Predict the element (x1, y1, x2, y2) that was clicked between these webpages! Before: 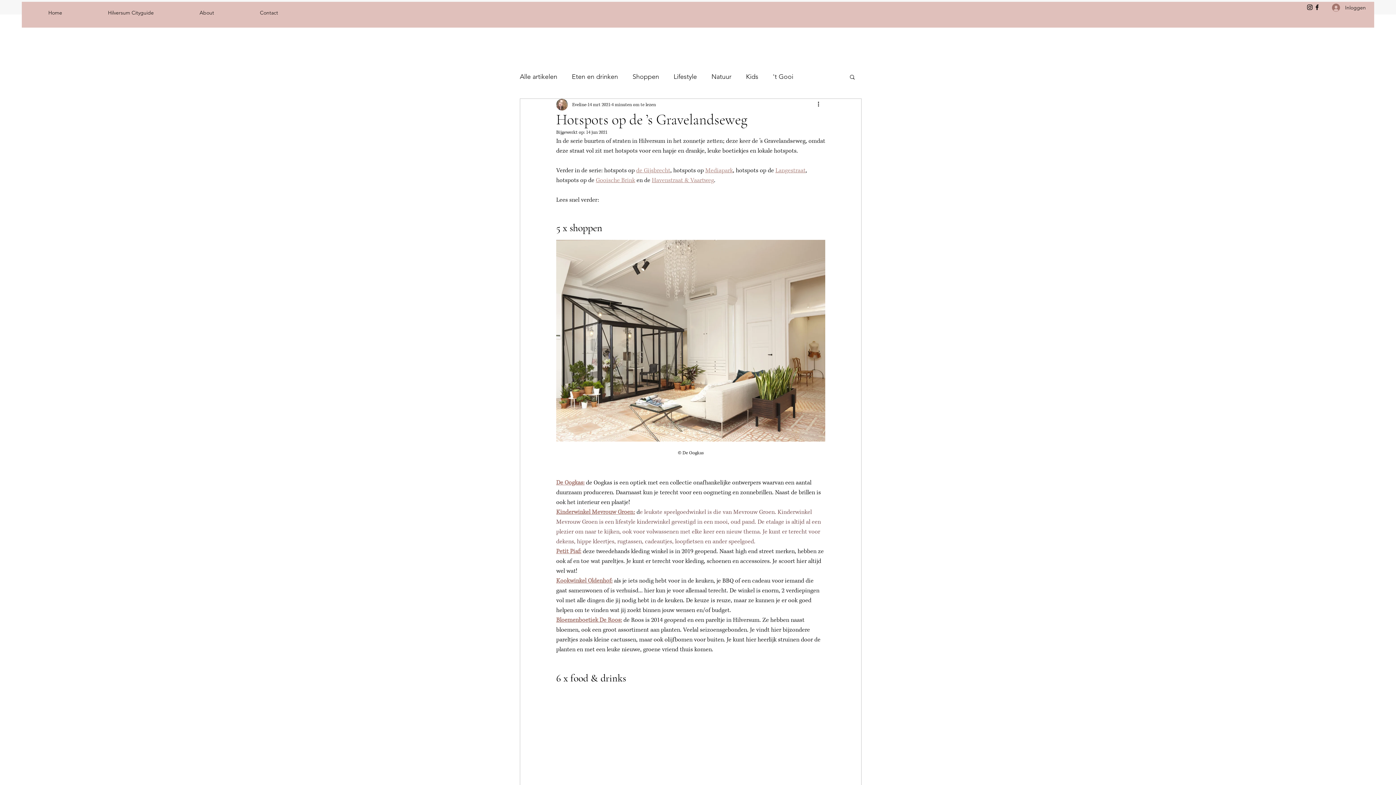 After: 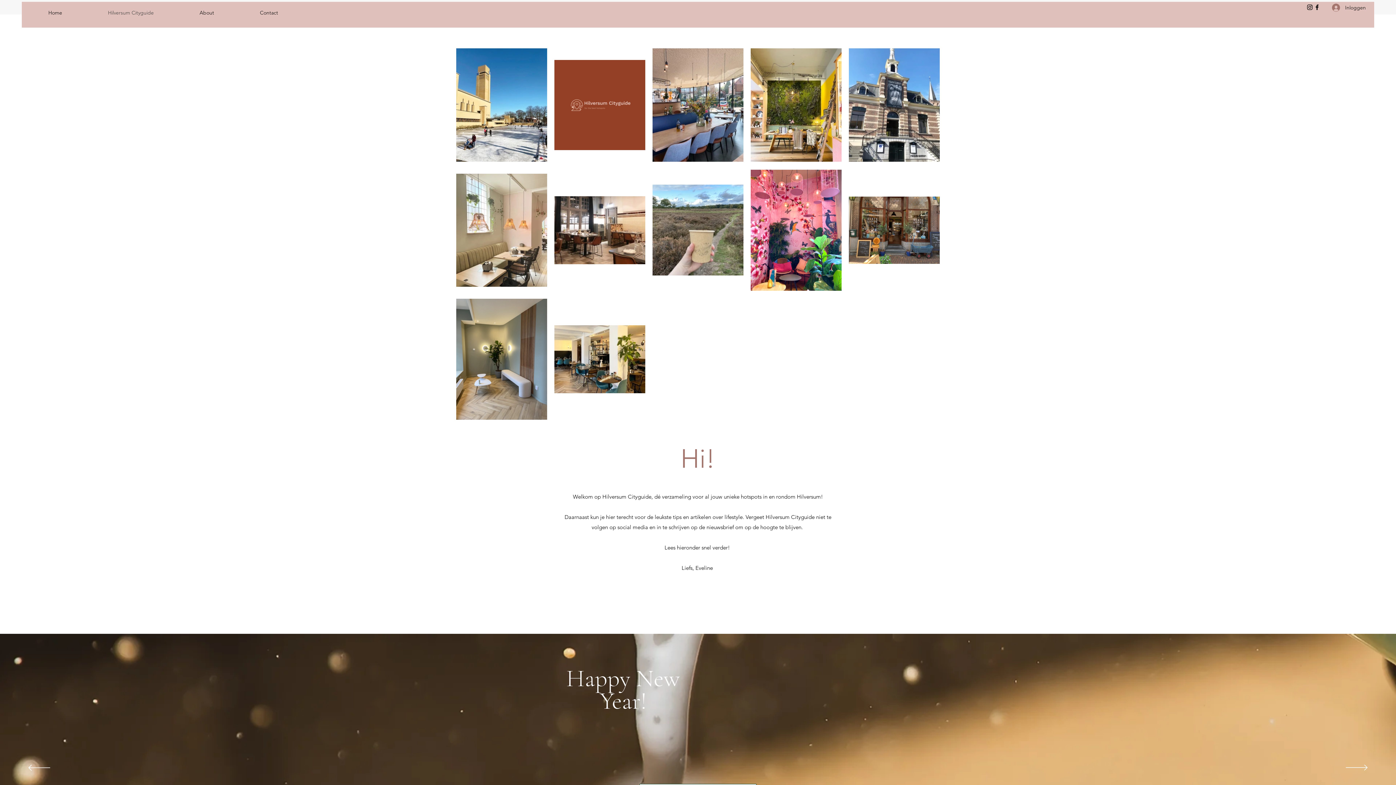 Action: bbox: (632, 72, 659, 80) label: Shoppen